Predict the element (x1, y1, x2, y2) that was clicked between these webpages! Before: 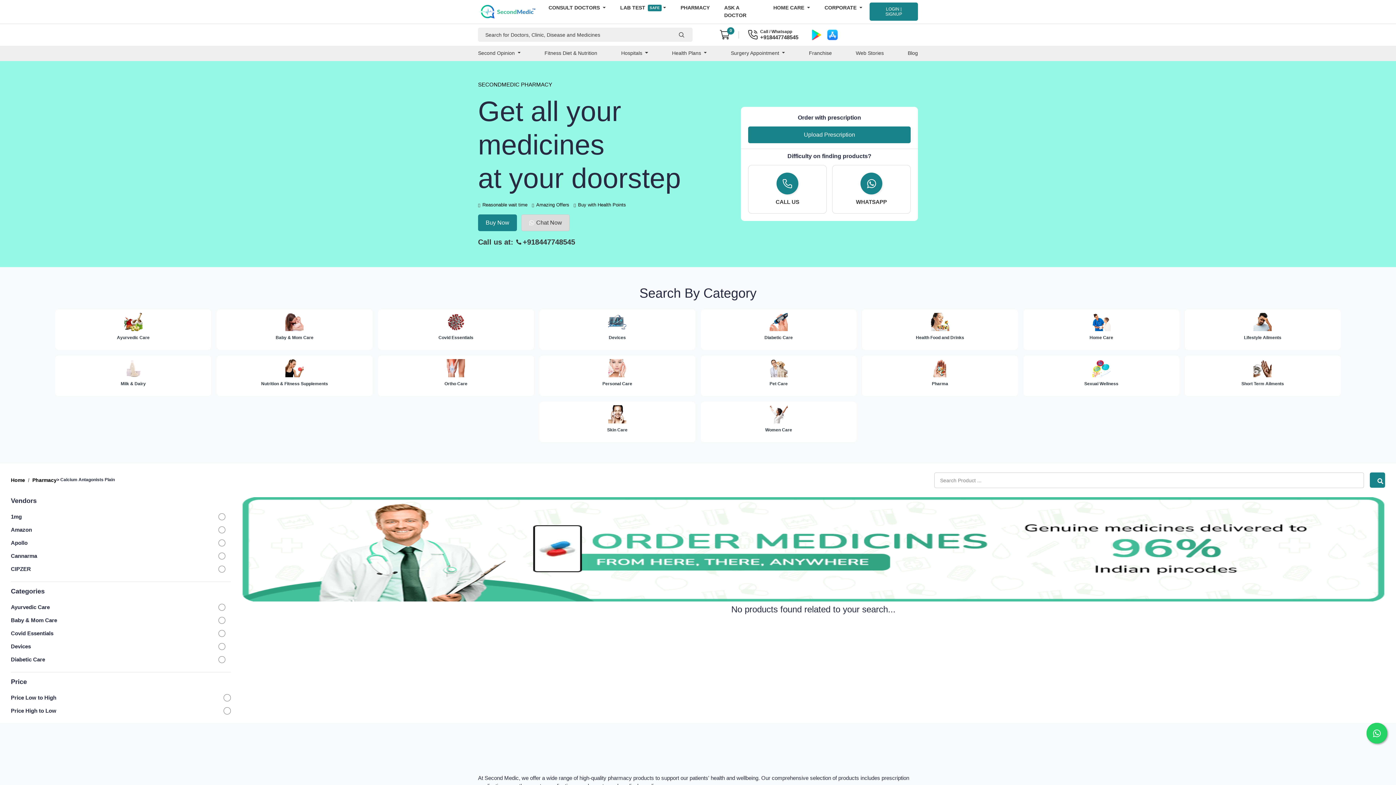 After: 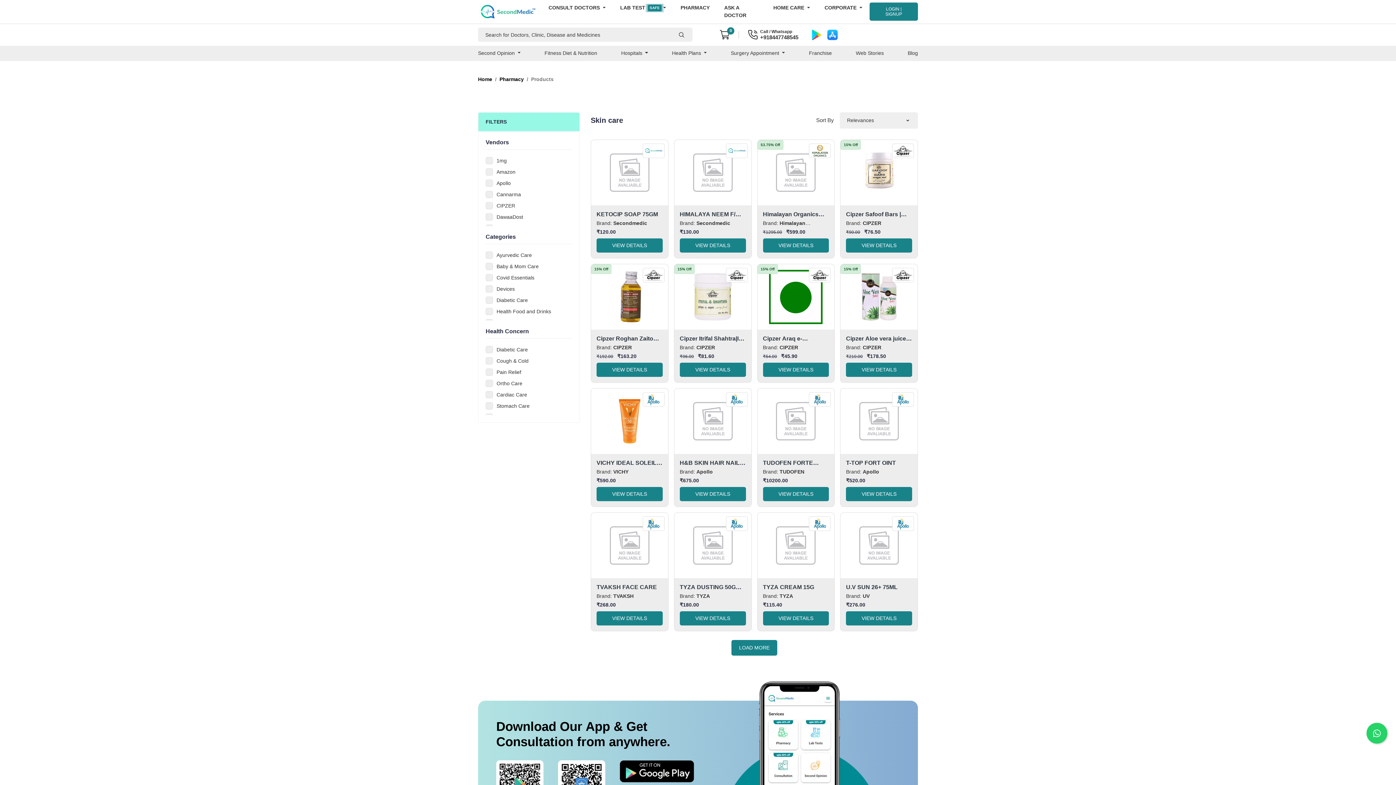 Action: label: Skin Care bbox: (541, 405, 693, 439)